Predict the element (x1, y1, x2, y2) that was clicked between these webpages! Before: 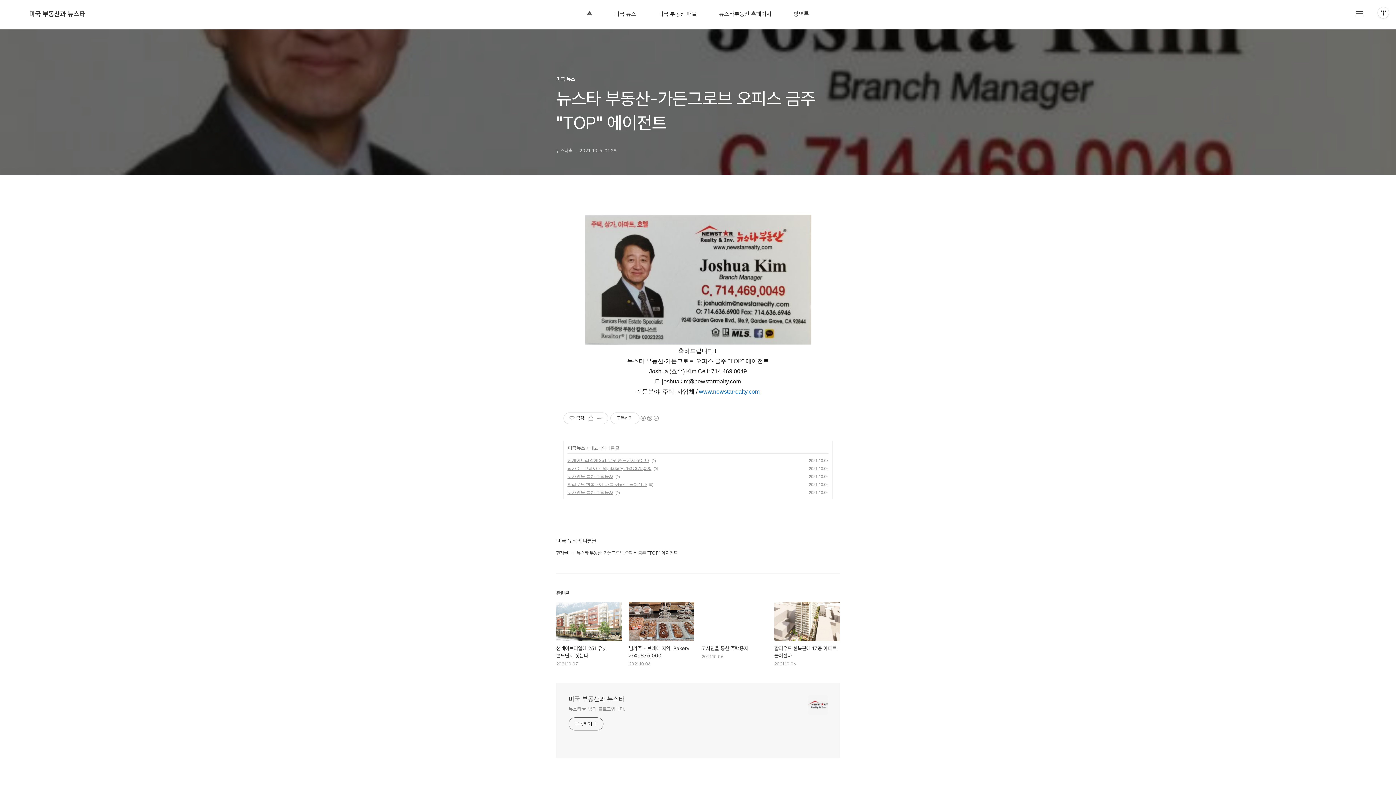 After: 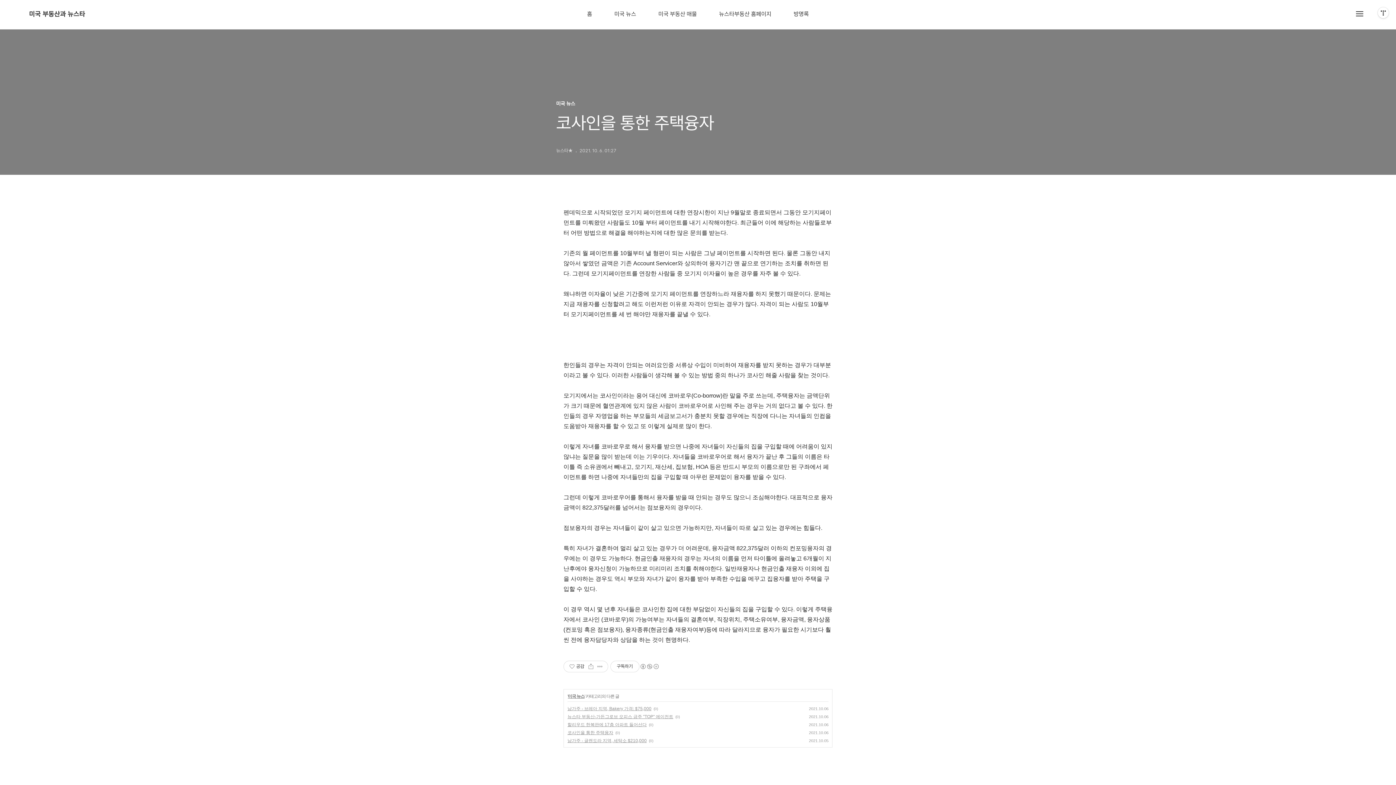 Action: bbox: (567, 473, 613, 480) label: 코사인을 통한 주택융자